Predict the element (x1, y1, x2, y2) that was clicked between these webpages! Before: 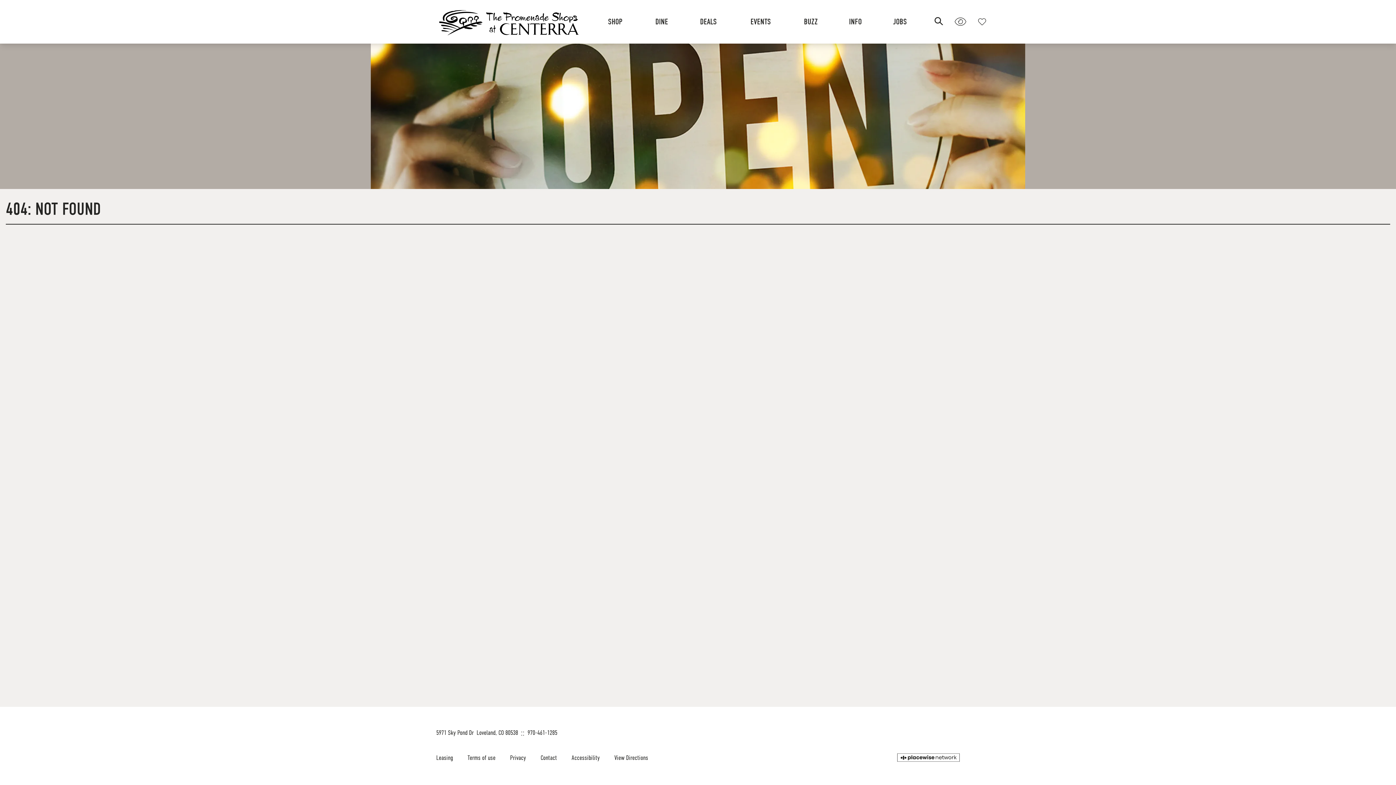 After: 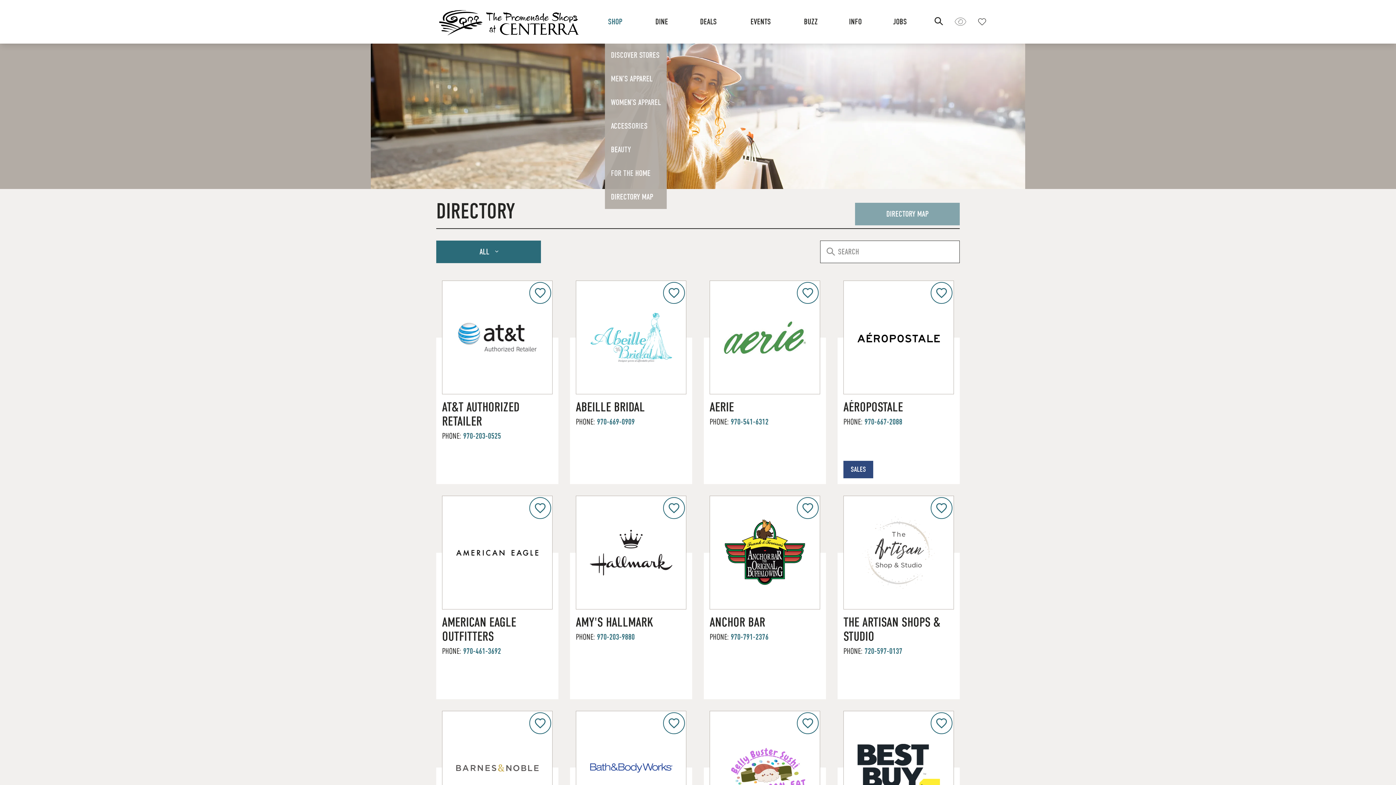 Action: label: SHOP bbox: (608, 15, 622, 27)